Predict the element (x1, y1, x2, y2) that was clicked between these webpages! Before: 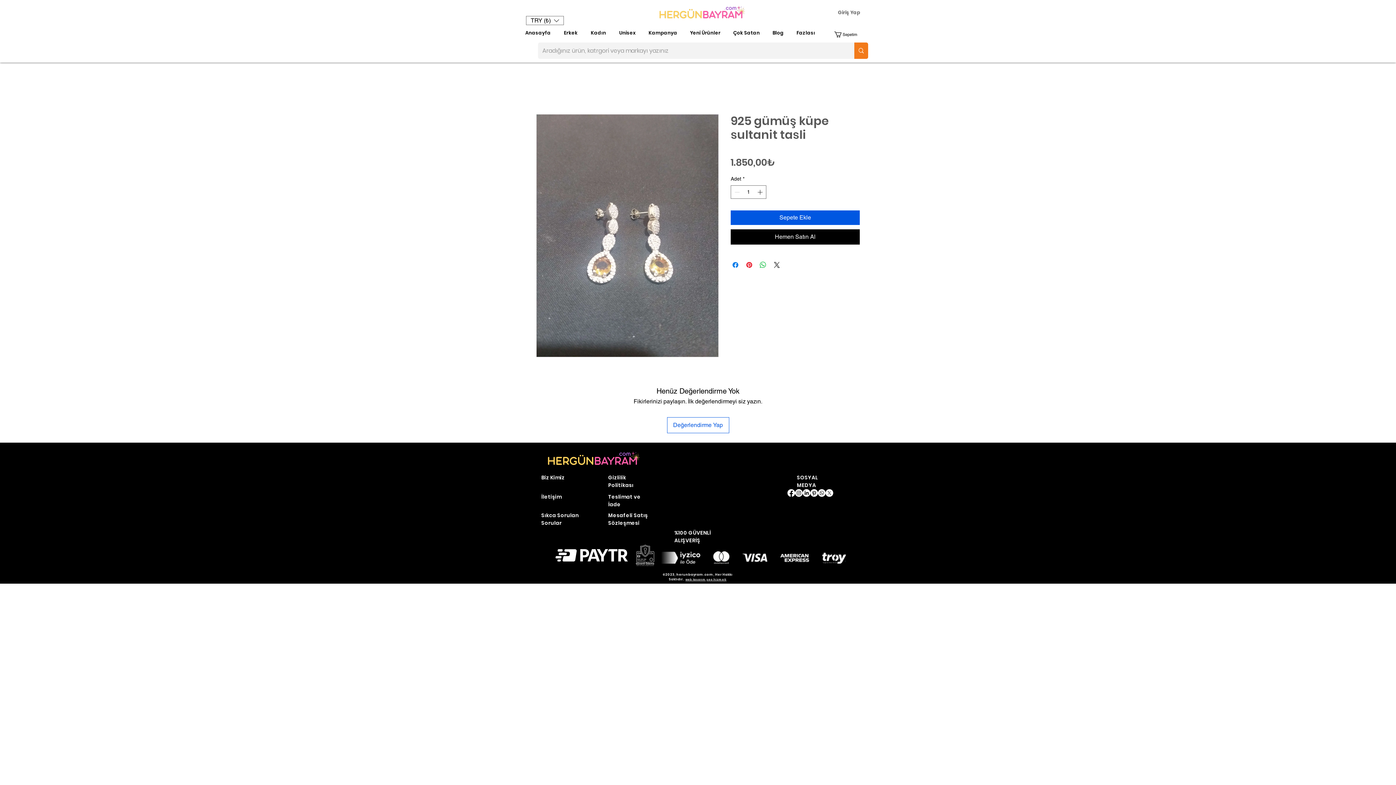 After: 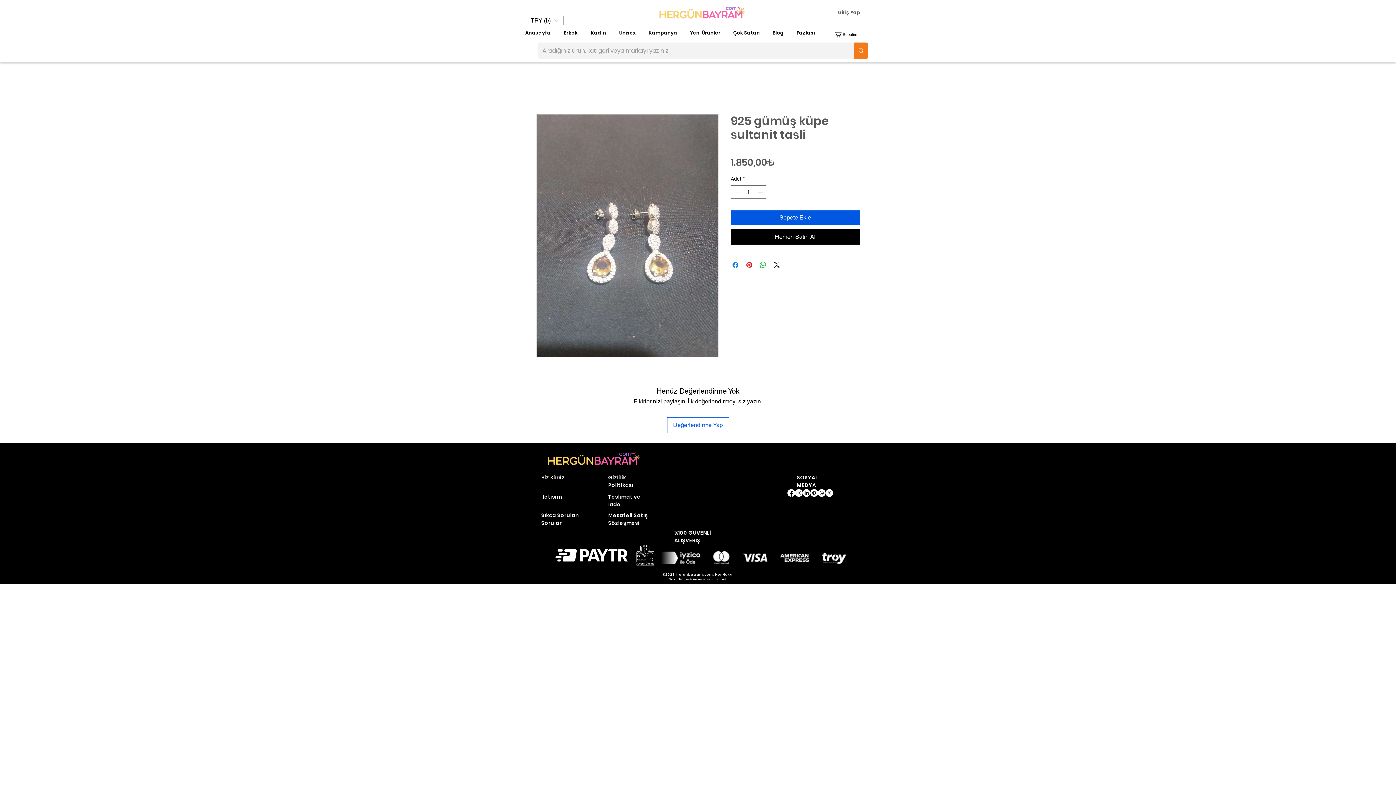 Action: bbox: (706, 578, 726, 581) label: seo hizmeti